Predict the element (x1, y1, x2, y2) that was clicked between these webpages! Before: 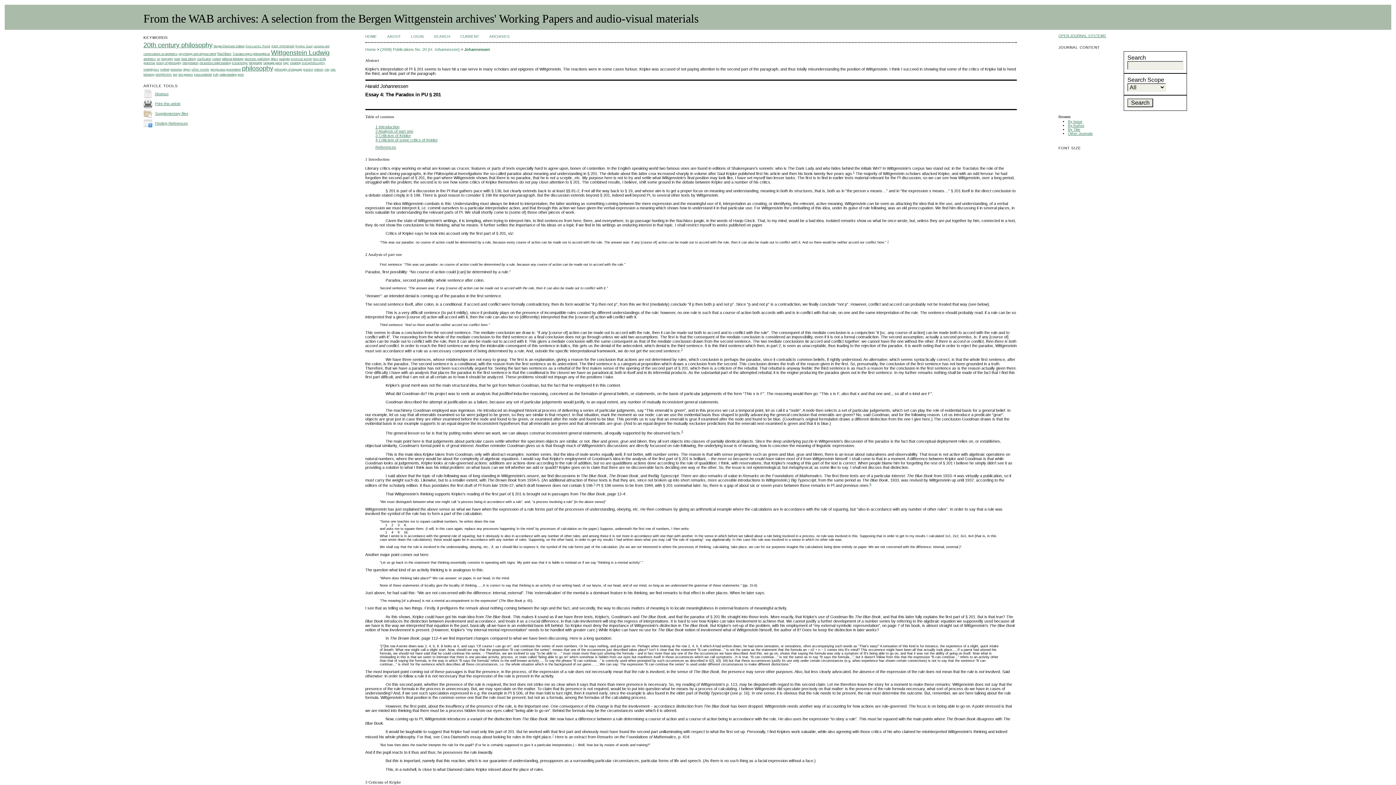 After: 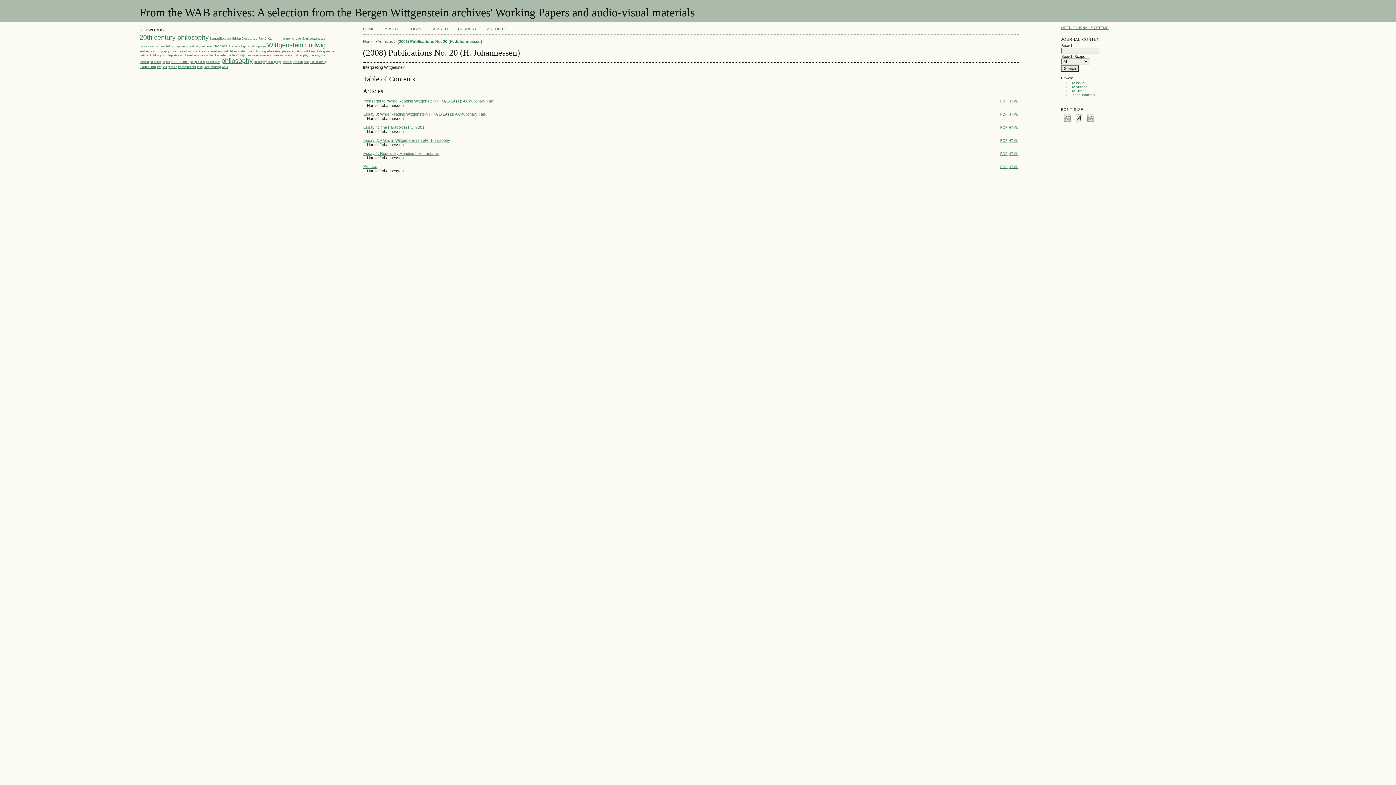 Action: label: (2008) Publications No. 20 (H. Johannessen) bbox: (380, 47, 459, 51)